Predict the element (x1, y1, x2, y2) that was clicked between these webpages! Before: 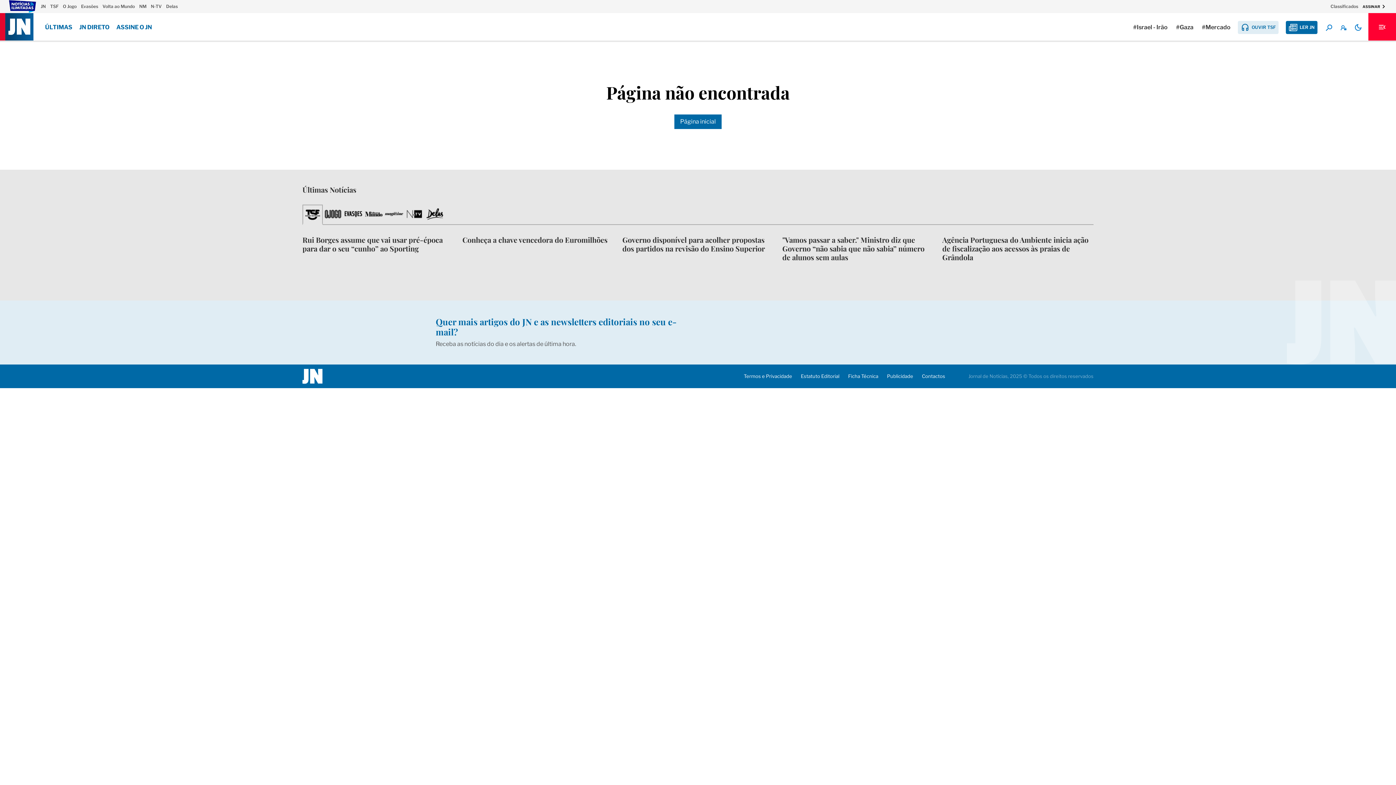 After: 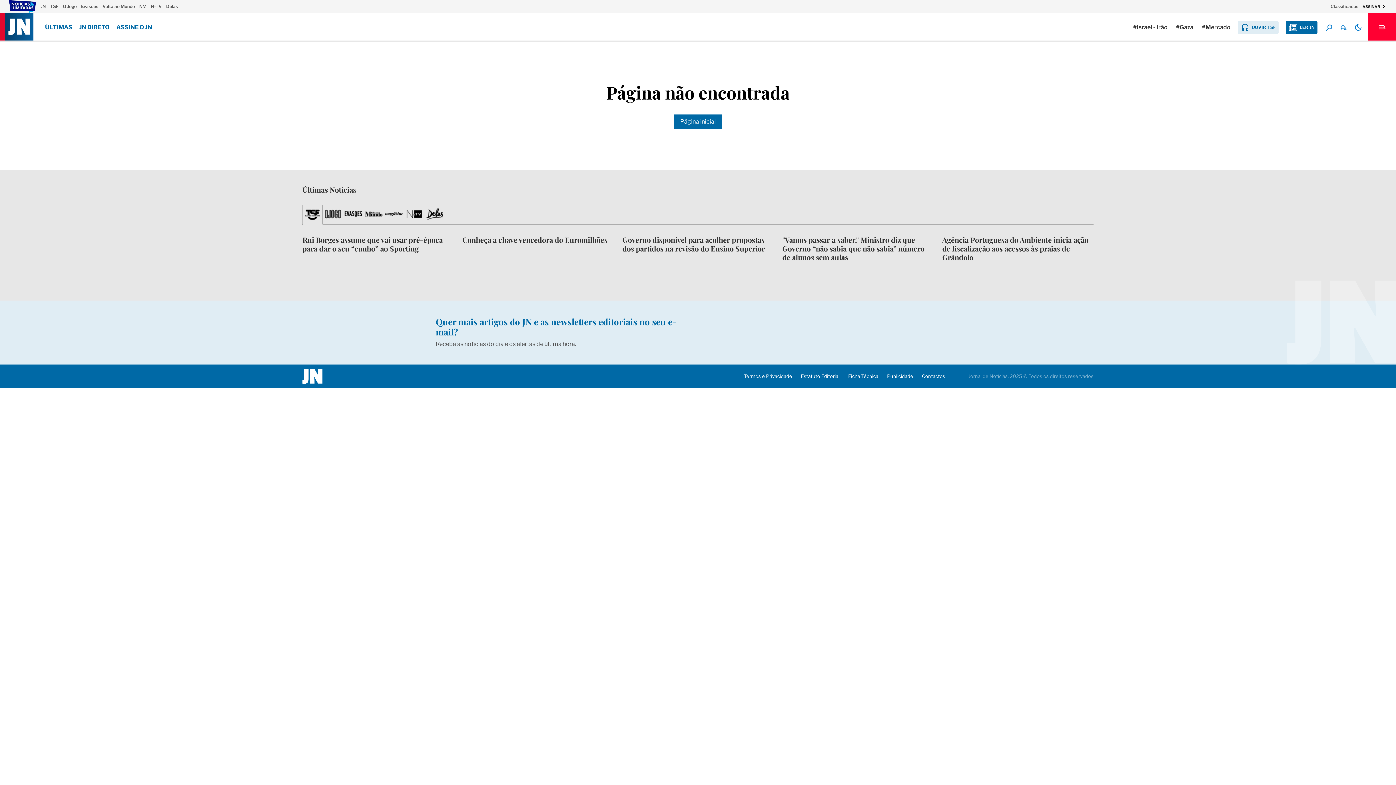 Action: label: Conheça a chave vencedora do Euromilhões bbox: (462, 235, 613, 244)